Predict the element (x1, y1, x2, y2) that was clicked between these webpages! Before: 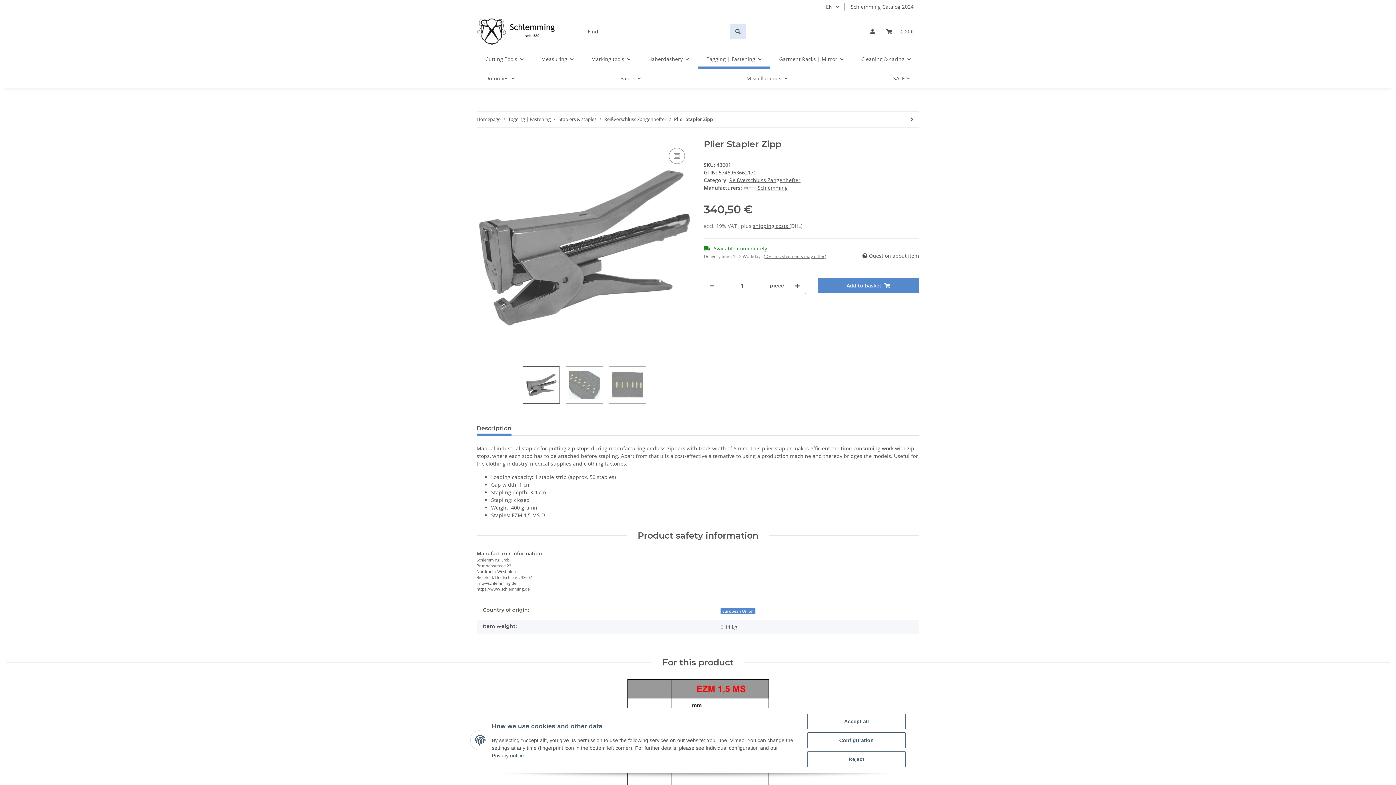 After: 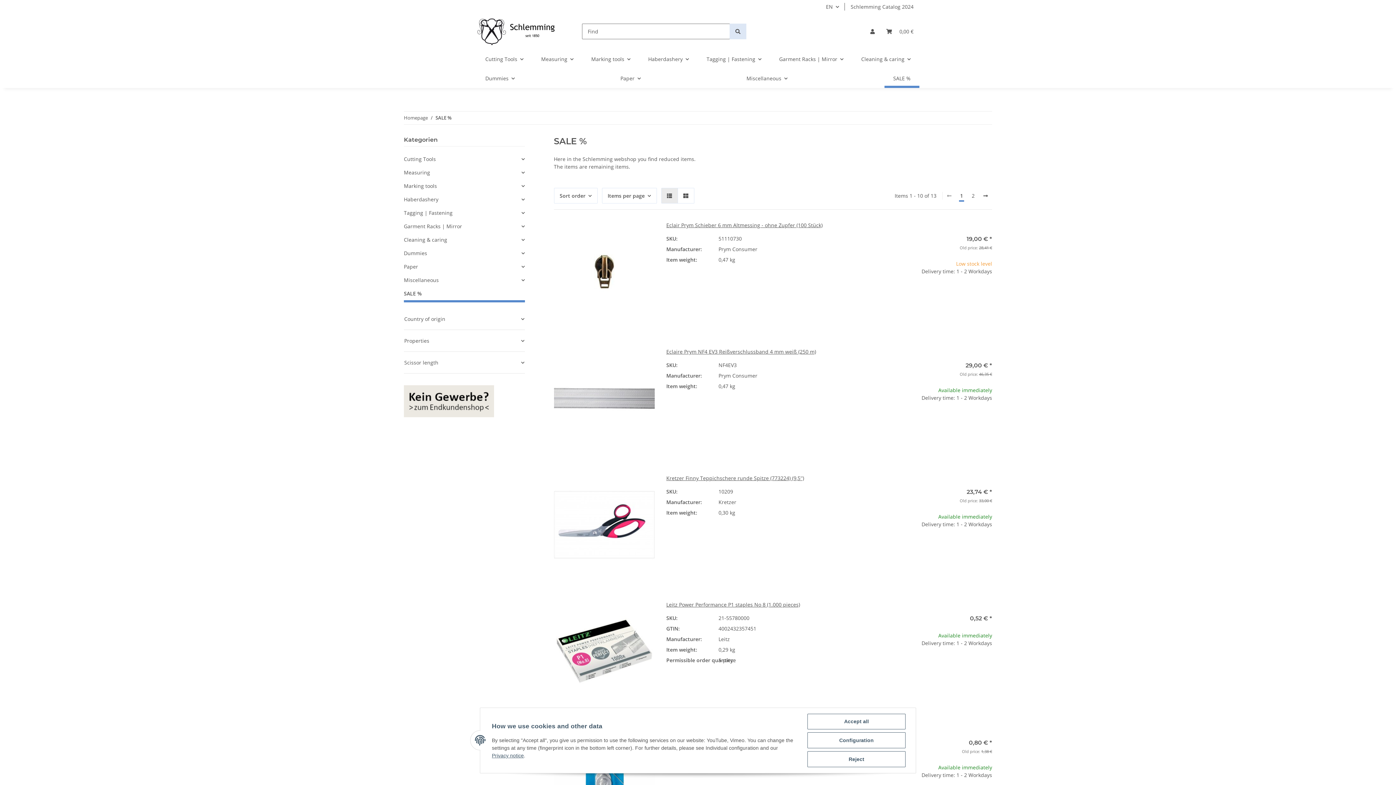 Action: label: SALE % bbox: (884, 68, 919, 88)